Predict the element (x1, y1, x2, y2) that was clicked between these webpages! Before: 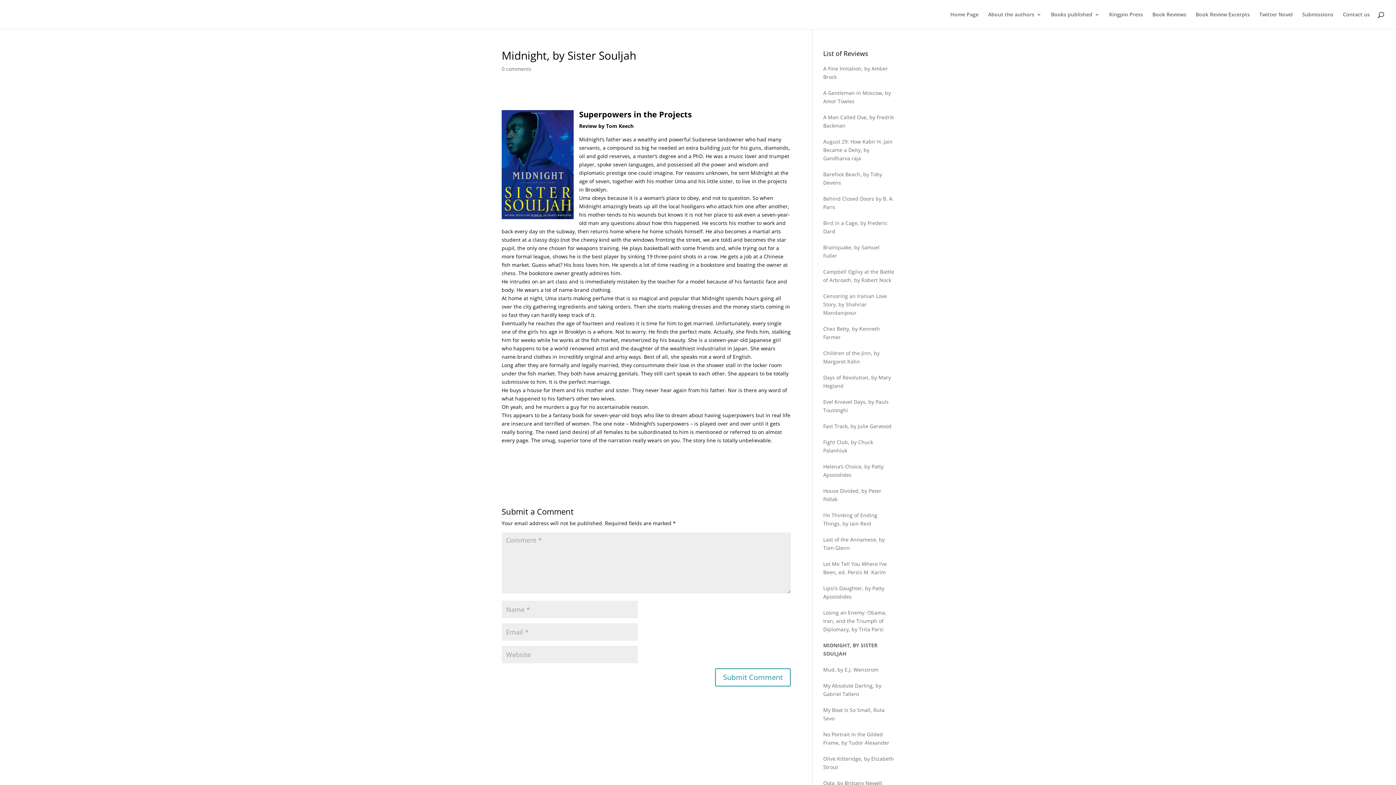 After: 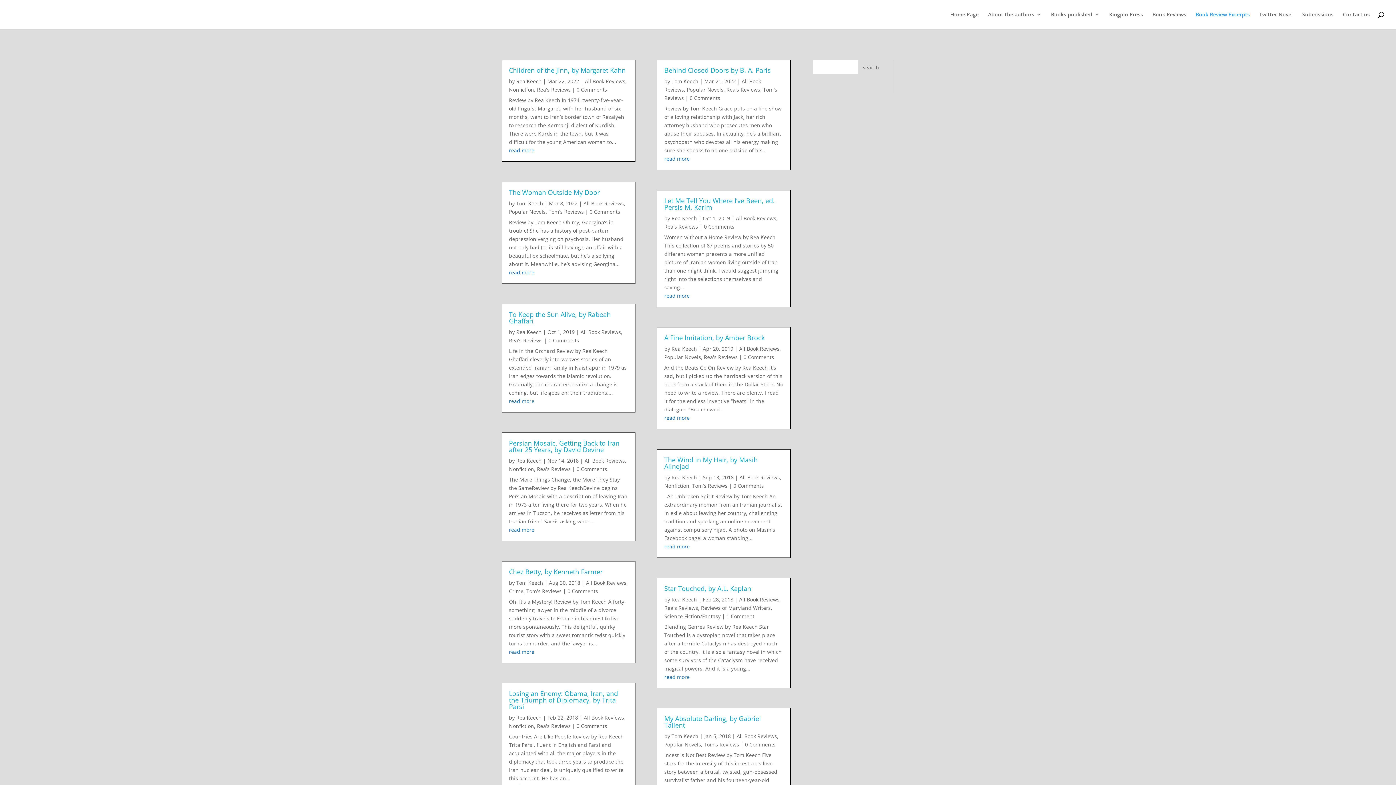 Action: bbox: (1196, 12, 1250, 29) label: Book Review Excerpts